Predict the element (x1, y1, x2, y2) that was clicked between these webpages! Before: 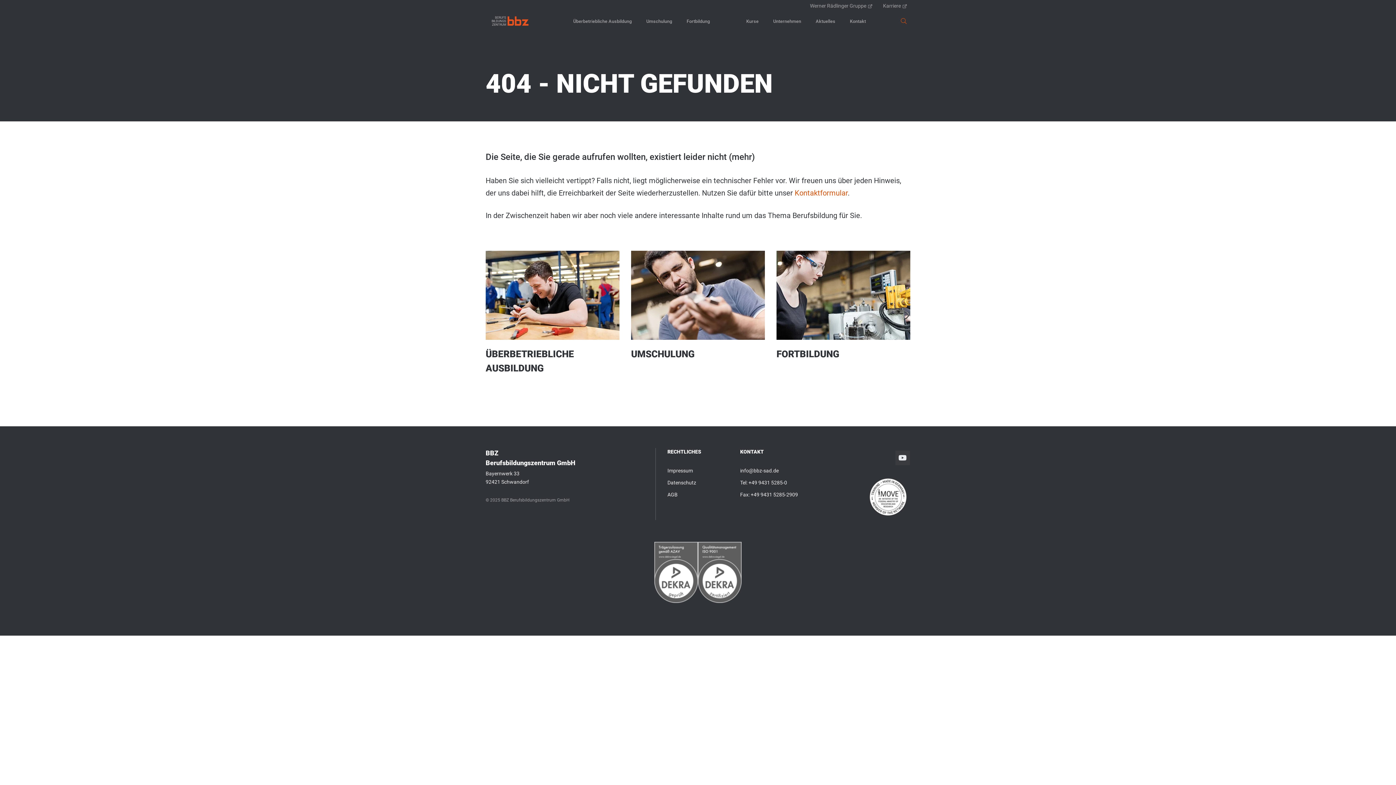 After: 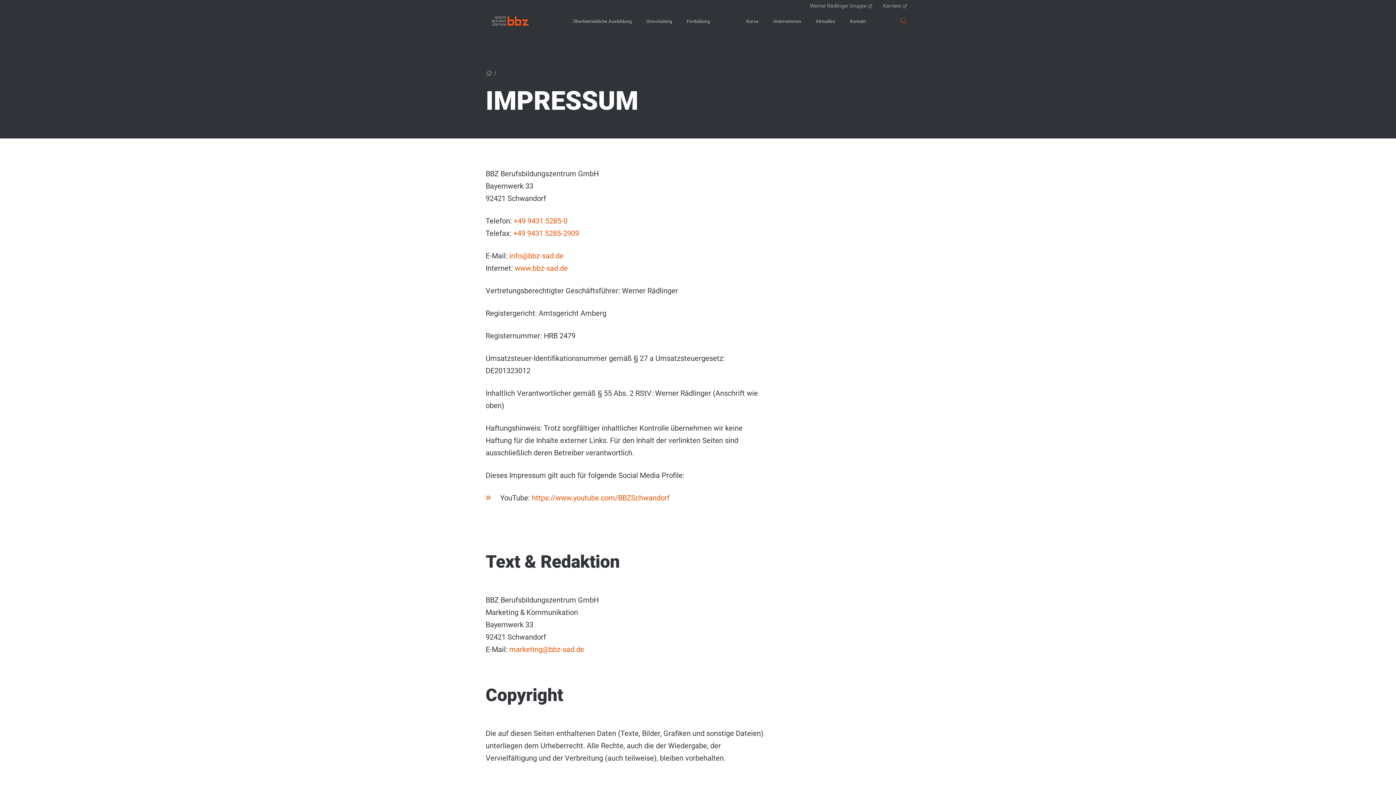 Action: label: Impressum bbox: (667, 468, 693, 473)